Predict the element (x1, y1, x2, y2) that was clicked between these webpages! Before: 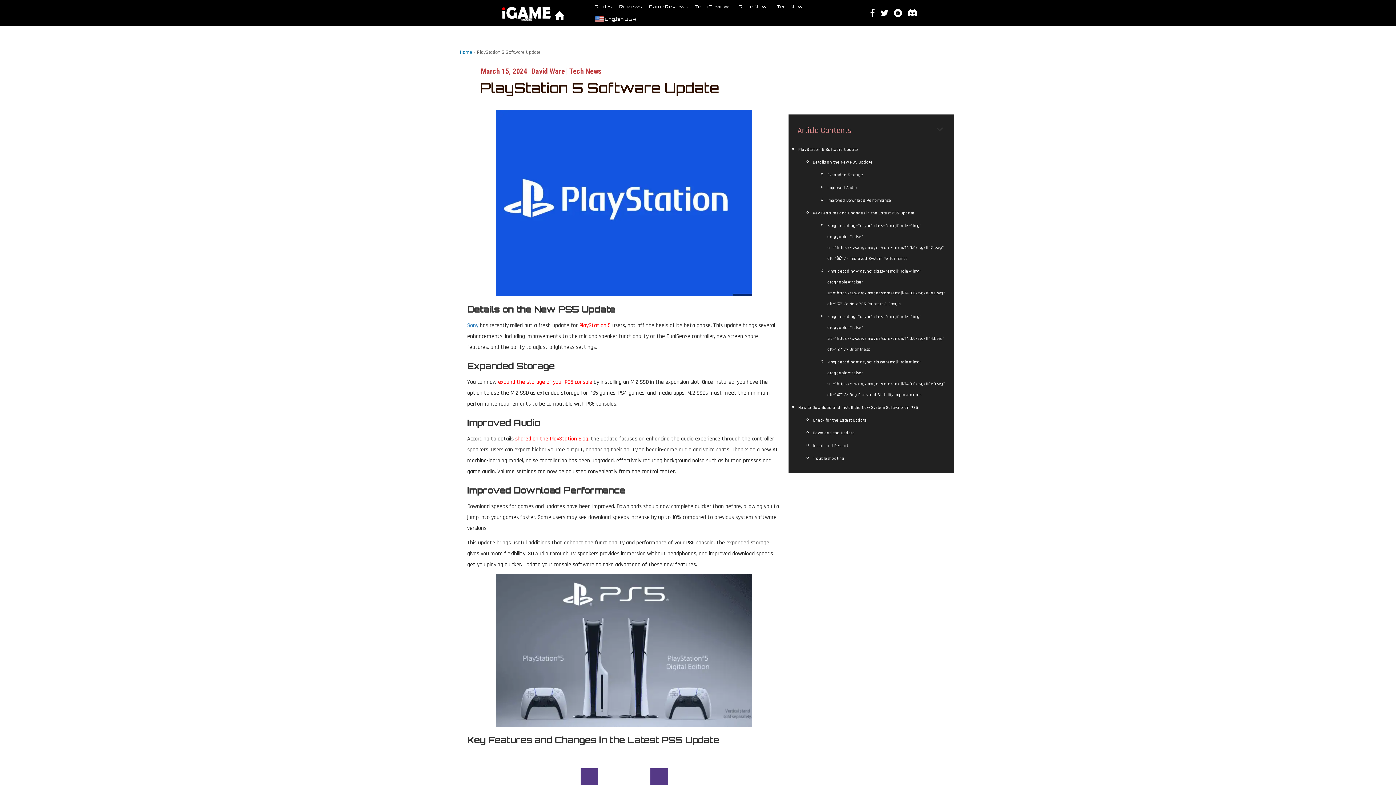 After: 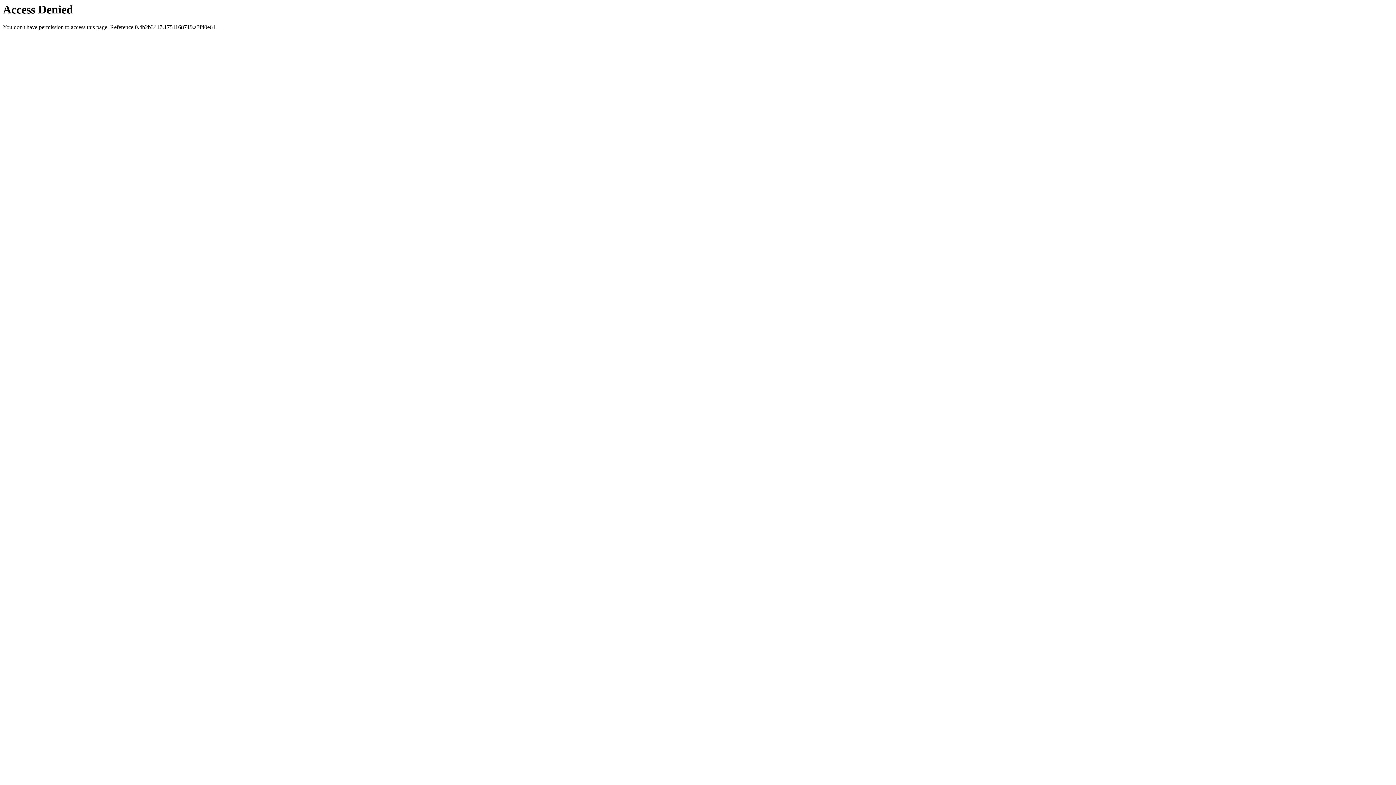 Action: bbox: (467, 321, 478, 329) label: Sony